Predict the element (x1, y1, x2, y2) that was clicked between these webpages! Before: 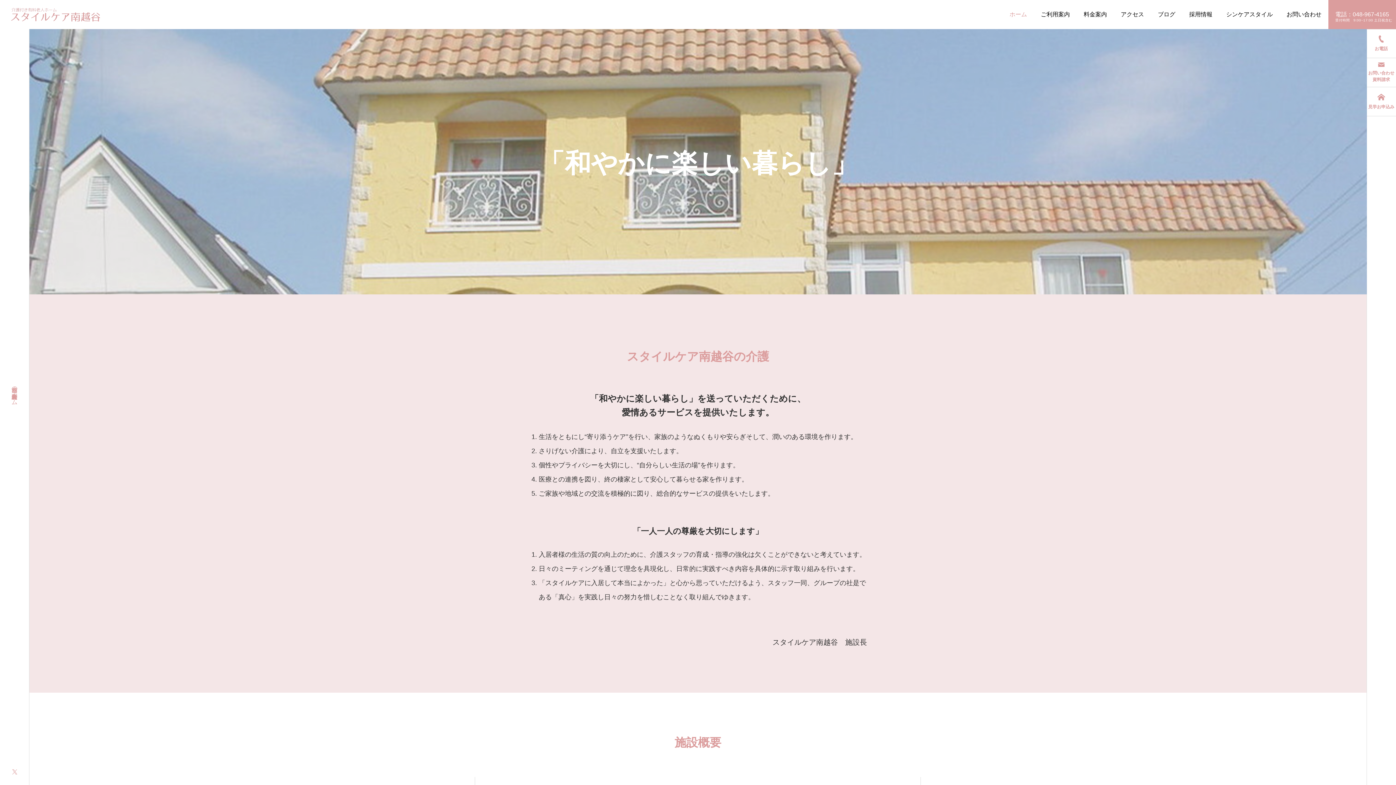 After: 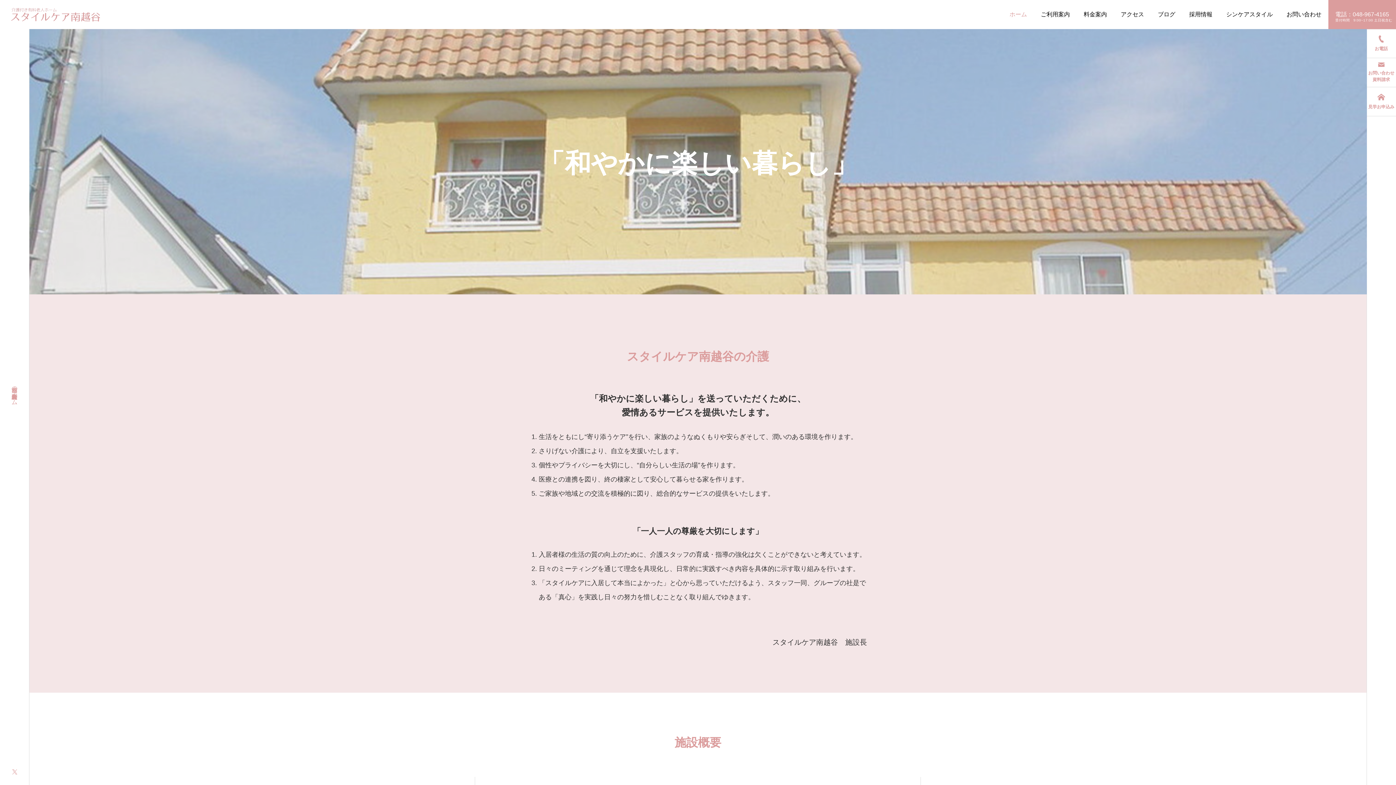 Action: bbox: (0, 0, 111, 29)